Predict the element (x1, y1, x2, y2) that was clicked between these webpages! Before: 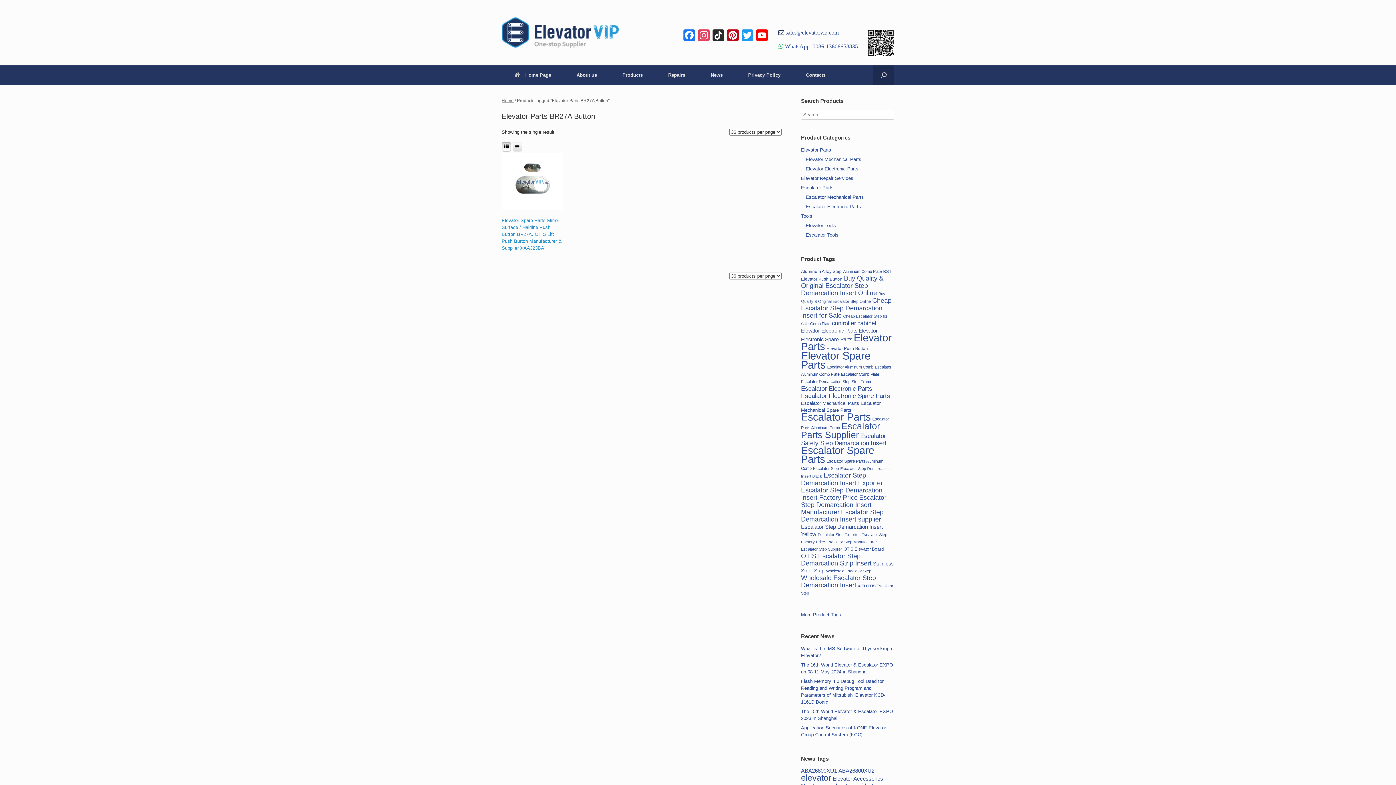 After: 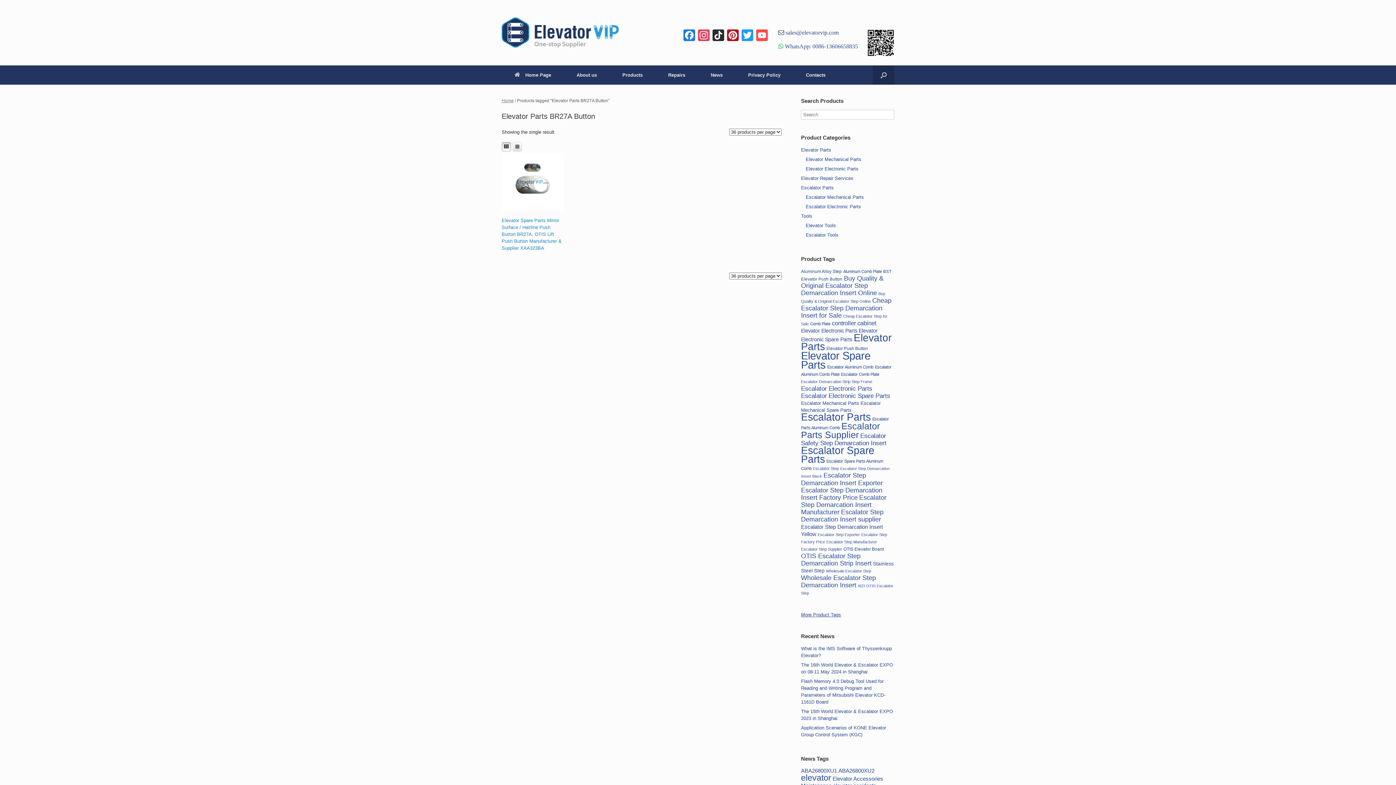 Action: label: YouTube Channel bbox: (754, 29, 769, 42)